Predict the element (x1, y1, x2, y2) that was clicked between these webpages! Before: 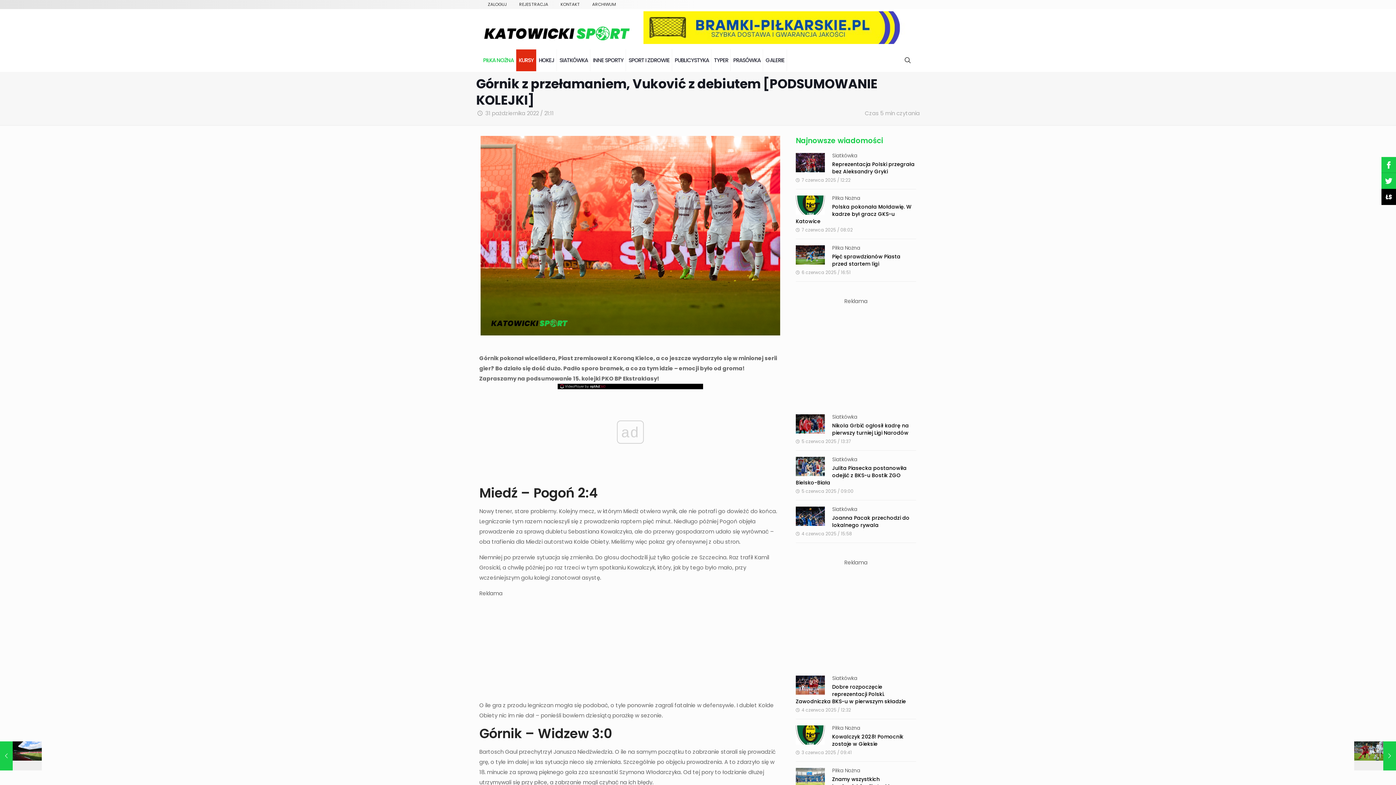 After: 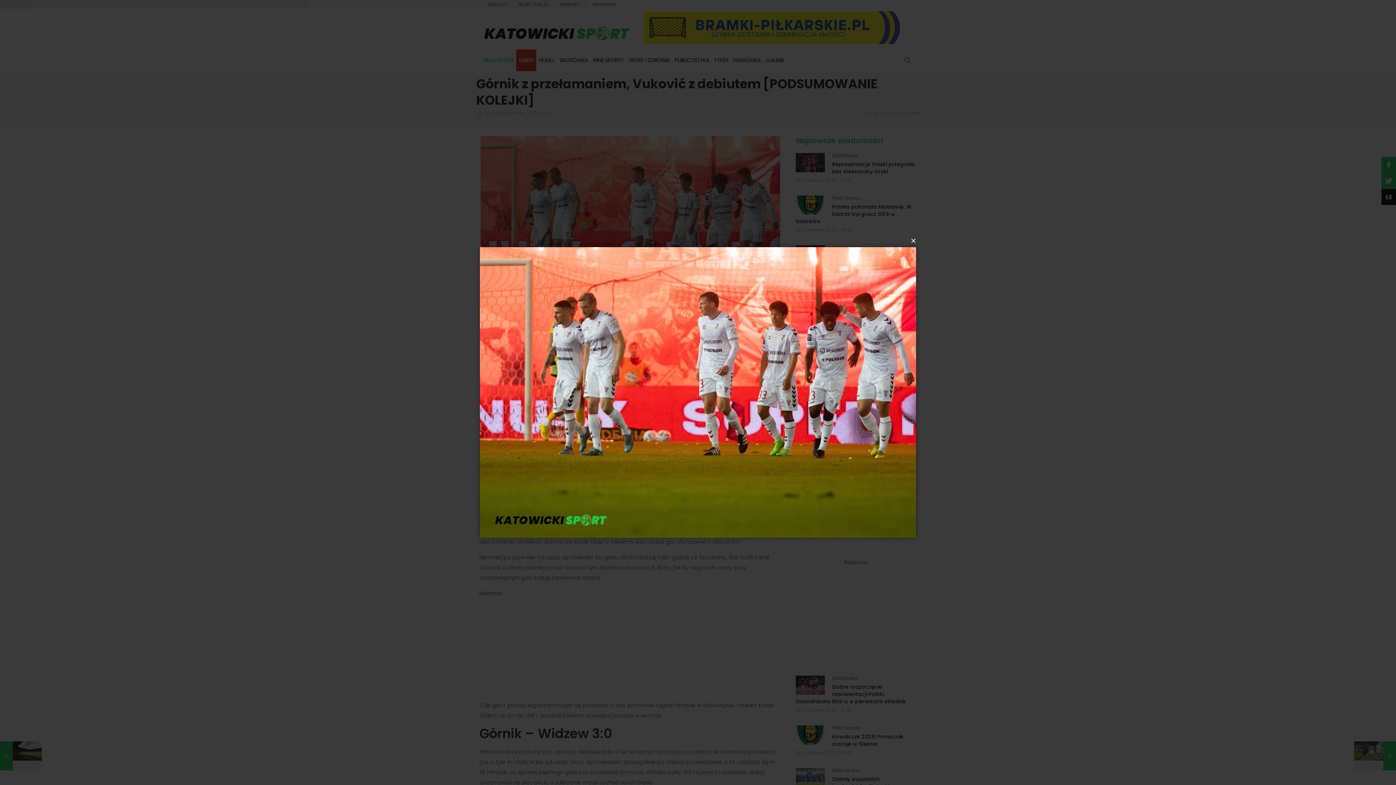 Action: bbox: (619, 224, 641, 246)